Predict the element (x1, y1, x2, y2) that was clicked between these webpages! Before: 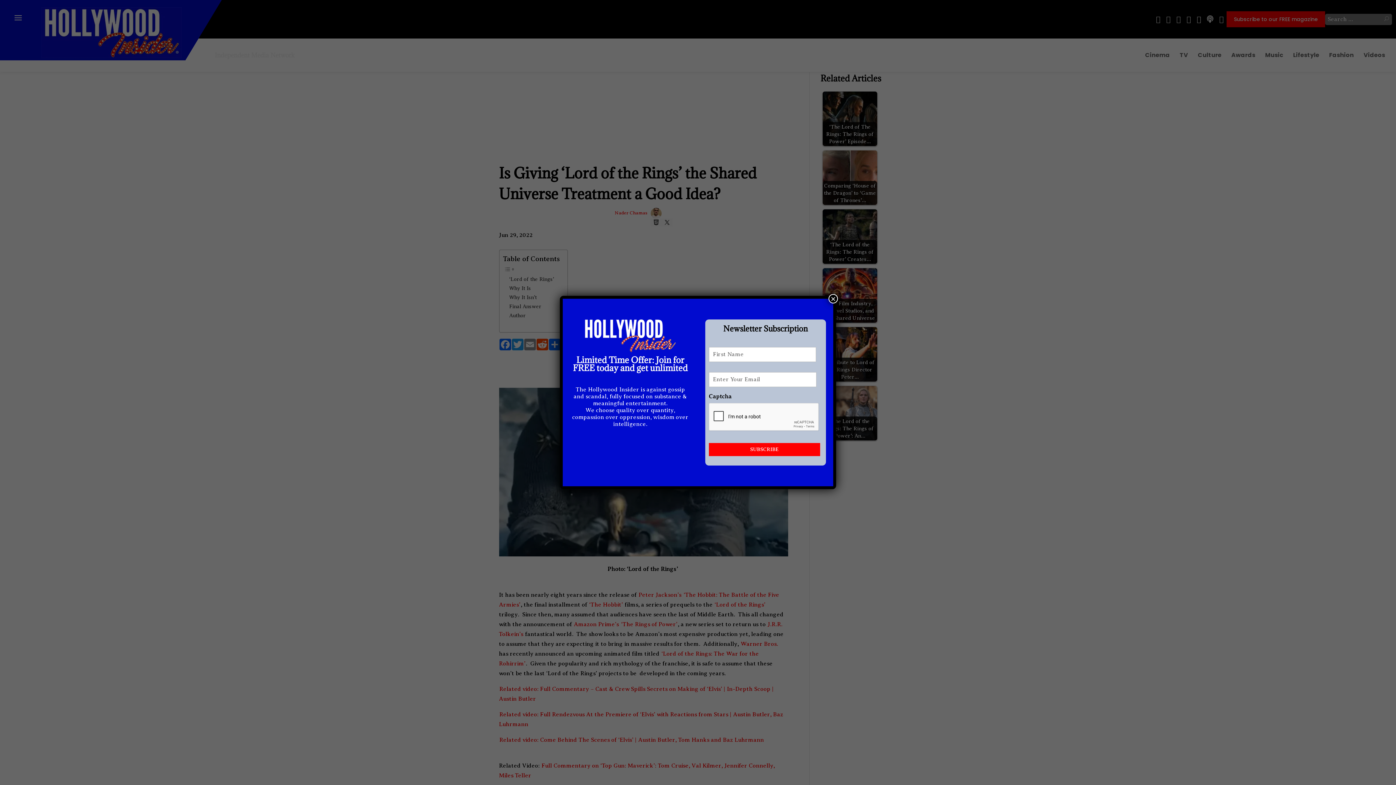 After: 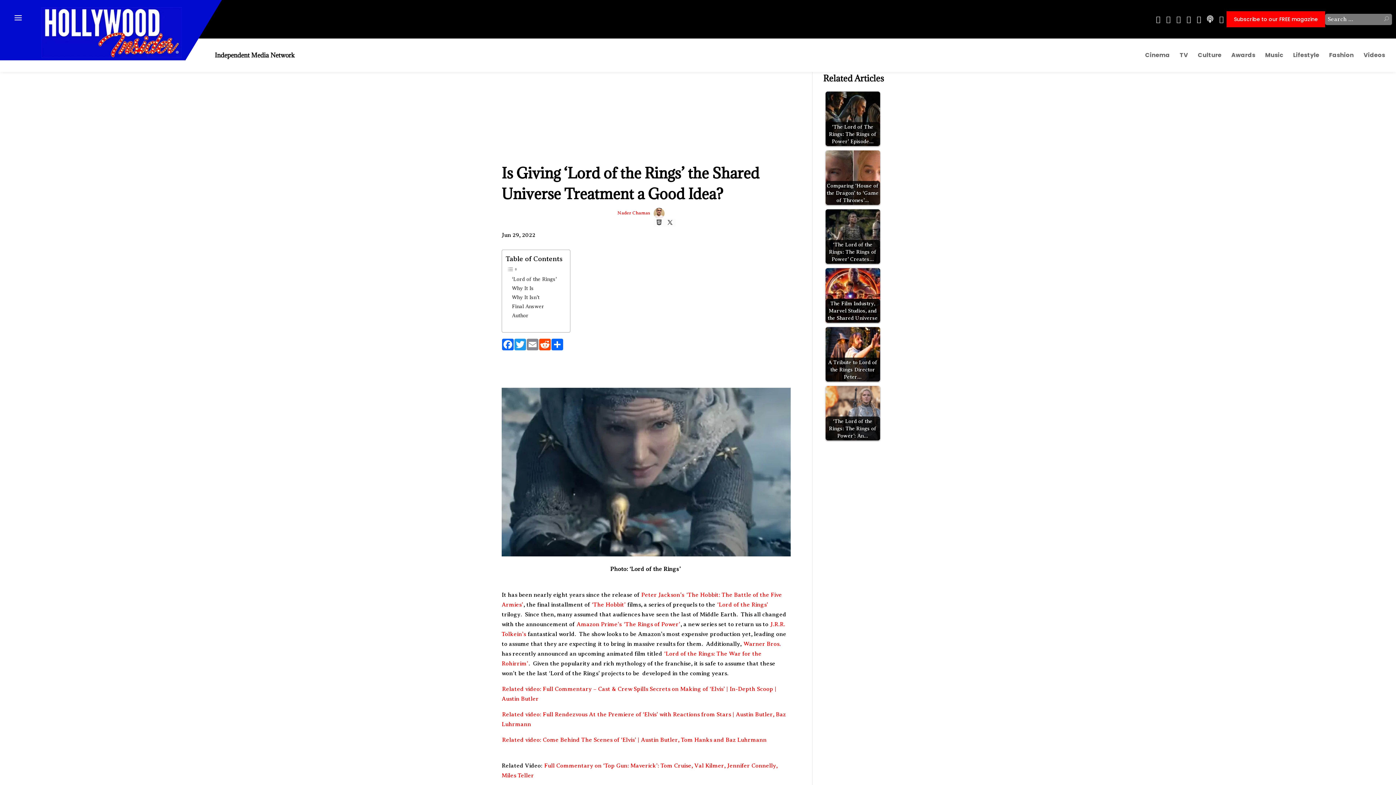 Action: bbox: (828, 294, 838, 303) label: Close